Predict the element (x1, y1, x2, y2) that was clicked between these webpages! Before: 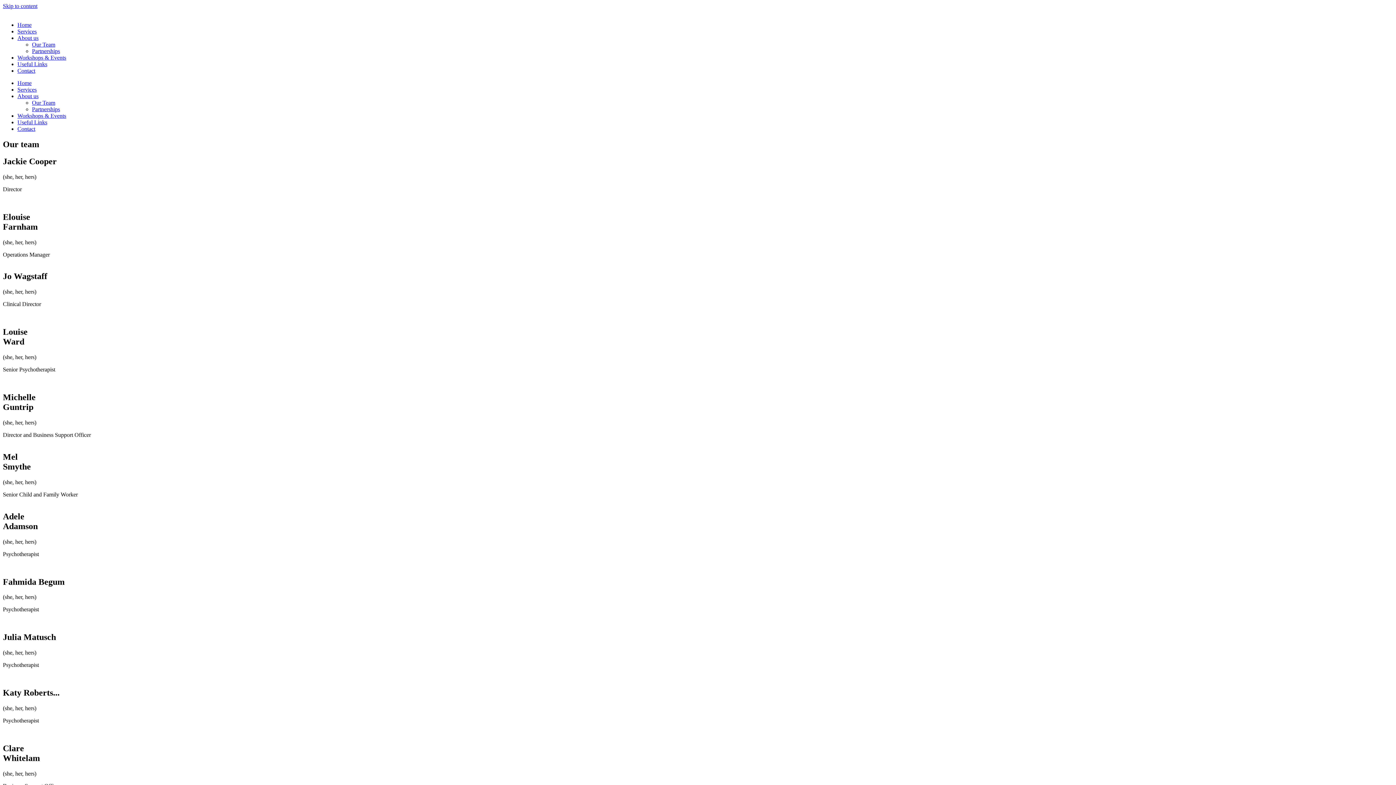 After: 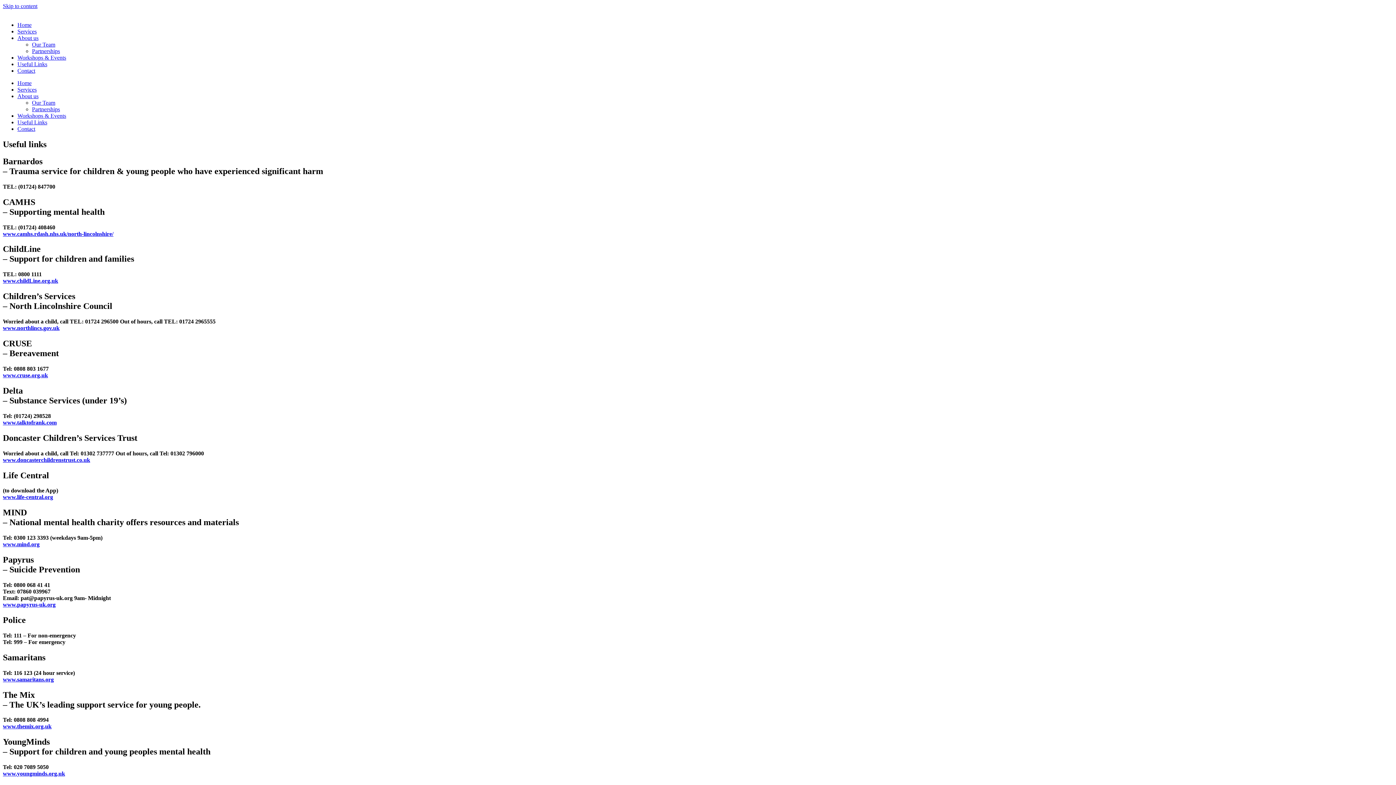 Action: bbox: (17, 61, 47, 67) label: Useful Links